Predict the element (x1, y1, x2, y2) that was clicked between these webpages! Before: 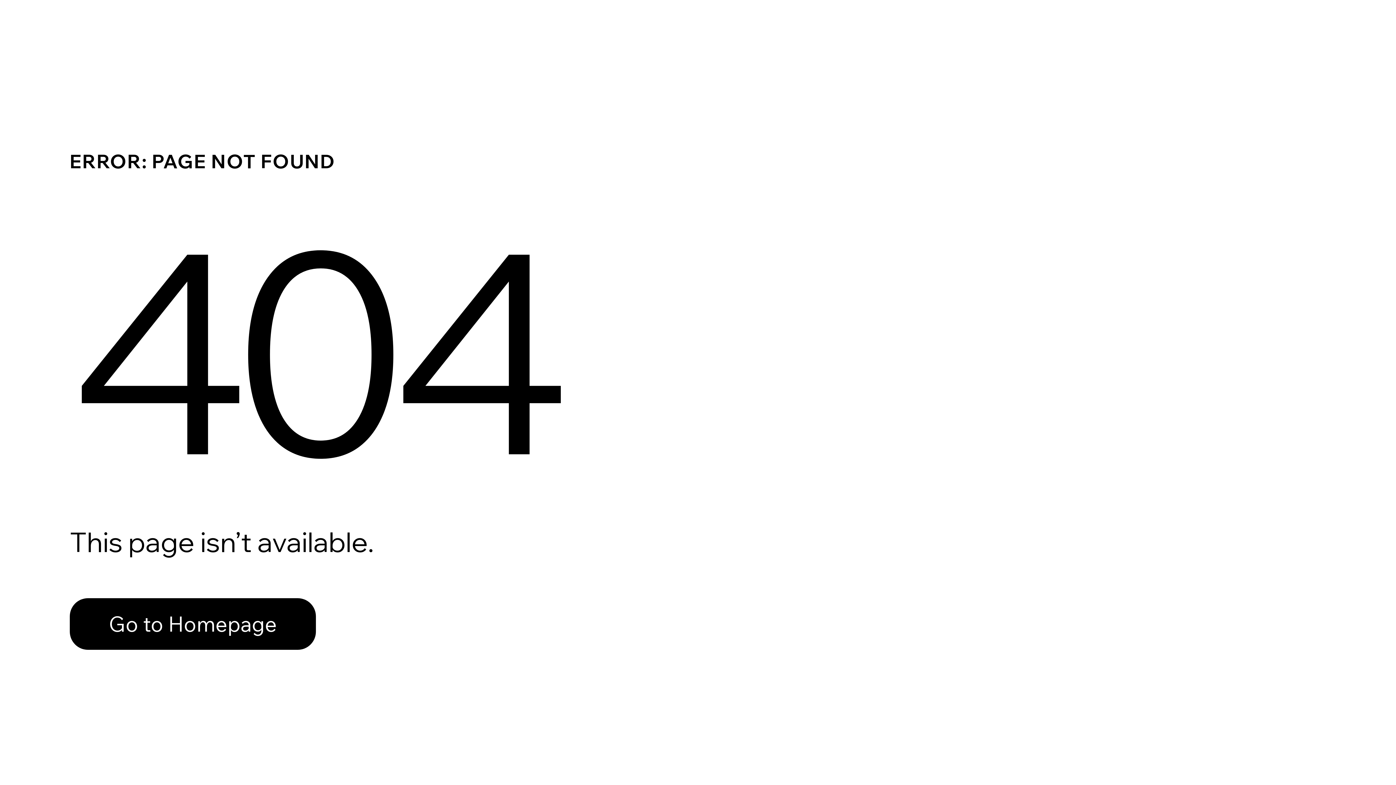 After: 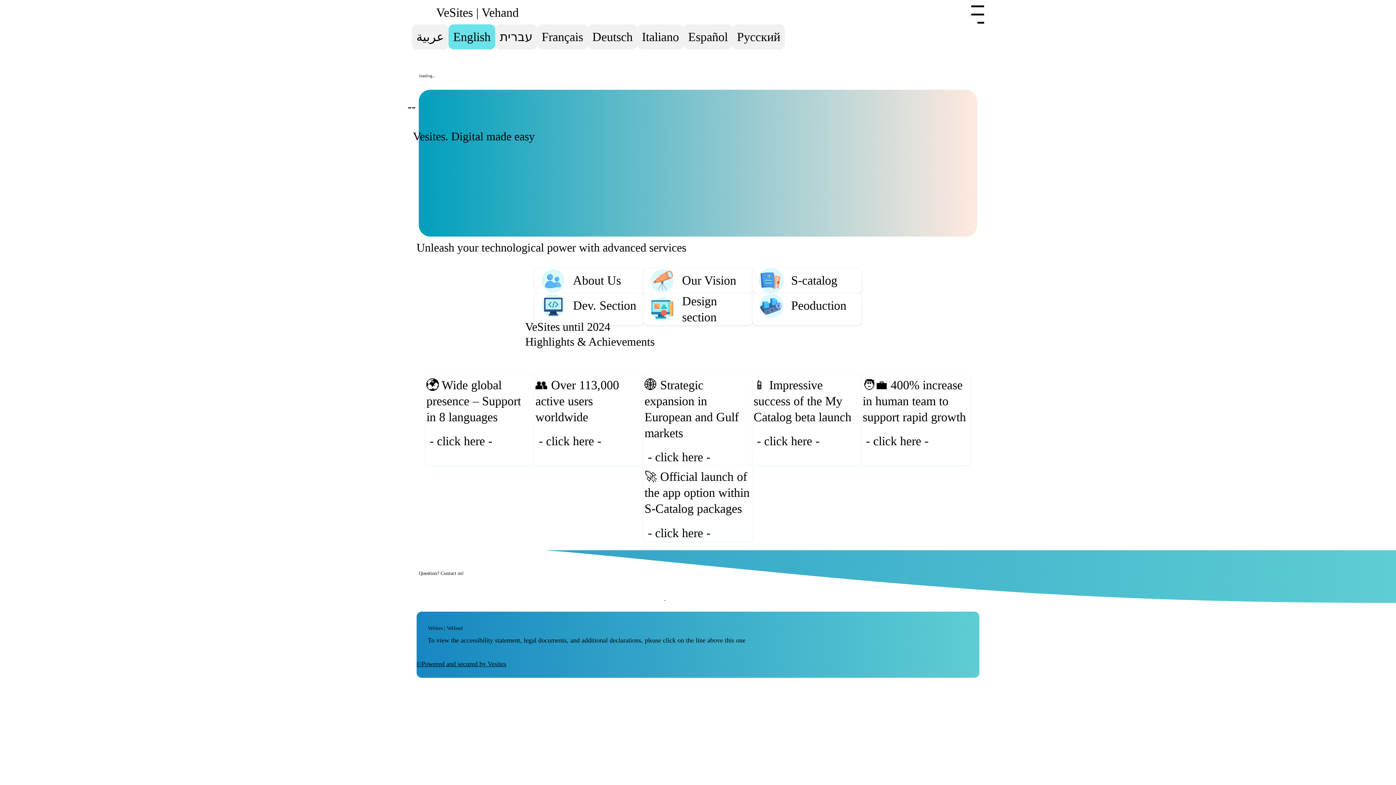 Action: bbox: (69, 598, 316, 650) label: Go to Homepage